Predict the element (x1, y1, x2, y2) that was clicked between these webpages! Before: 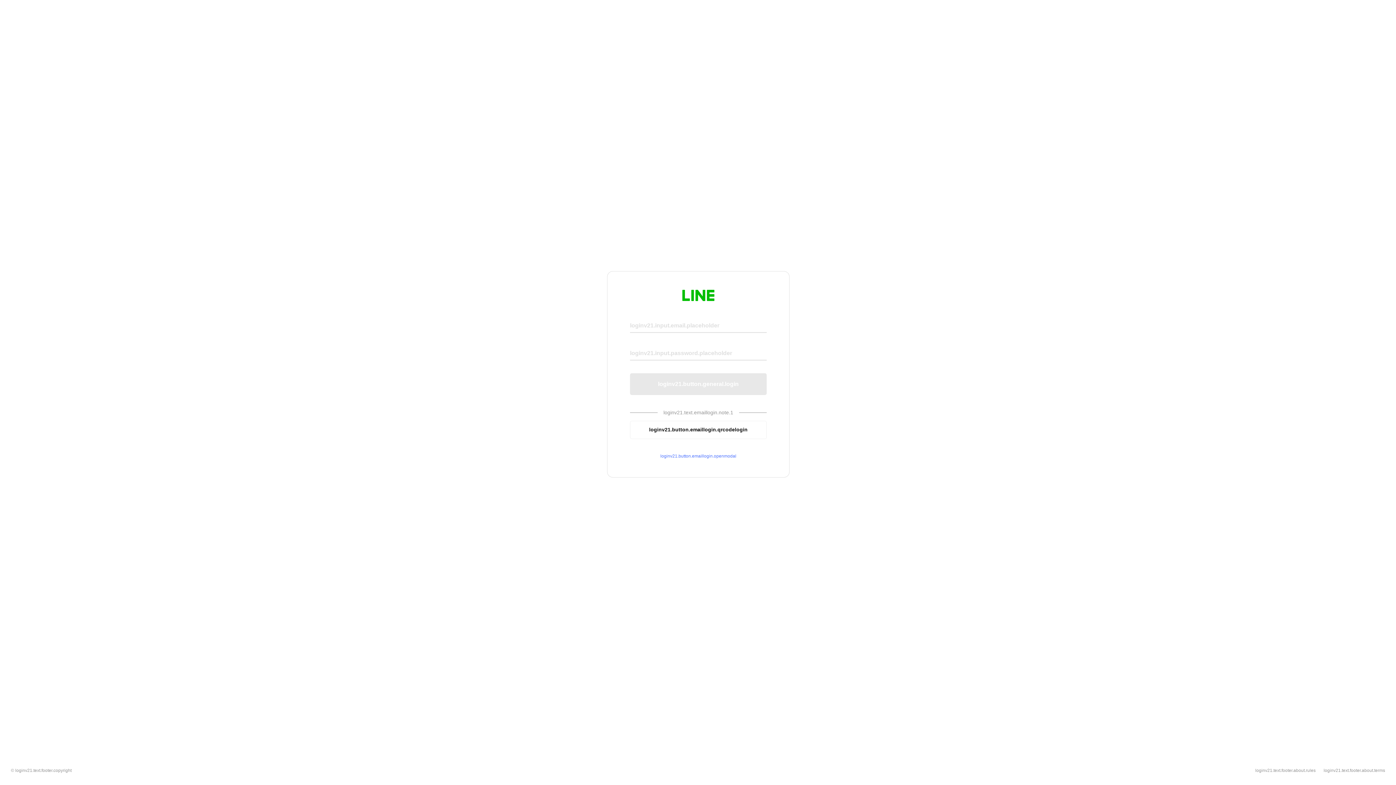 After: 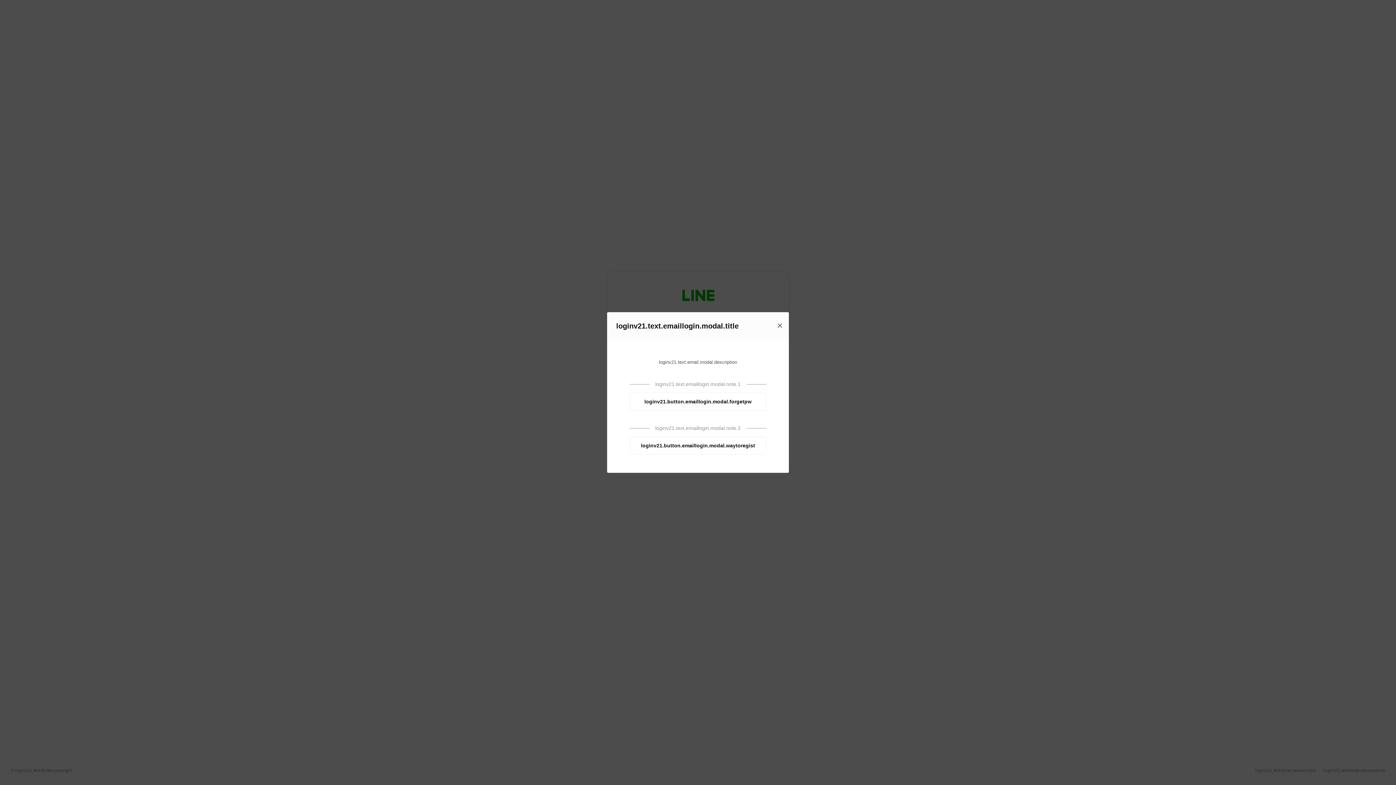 Action: label: loginv21.button.emaillogin.openmodal bbox: (630, 453, 766, 459)